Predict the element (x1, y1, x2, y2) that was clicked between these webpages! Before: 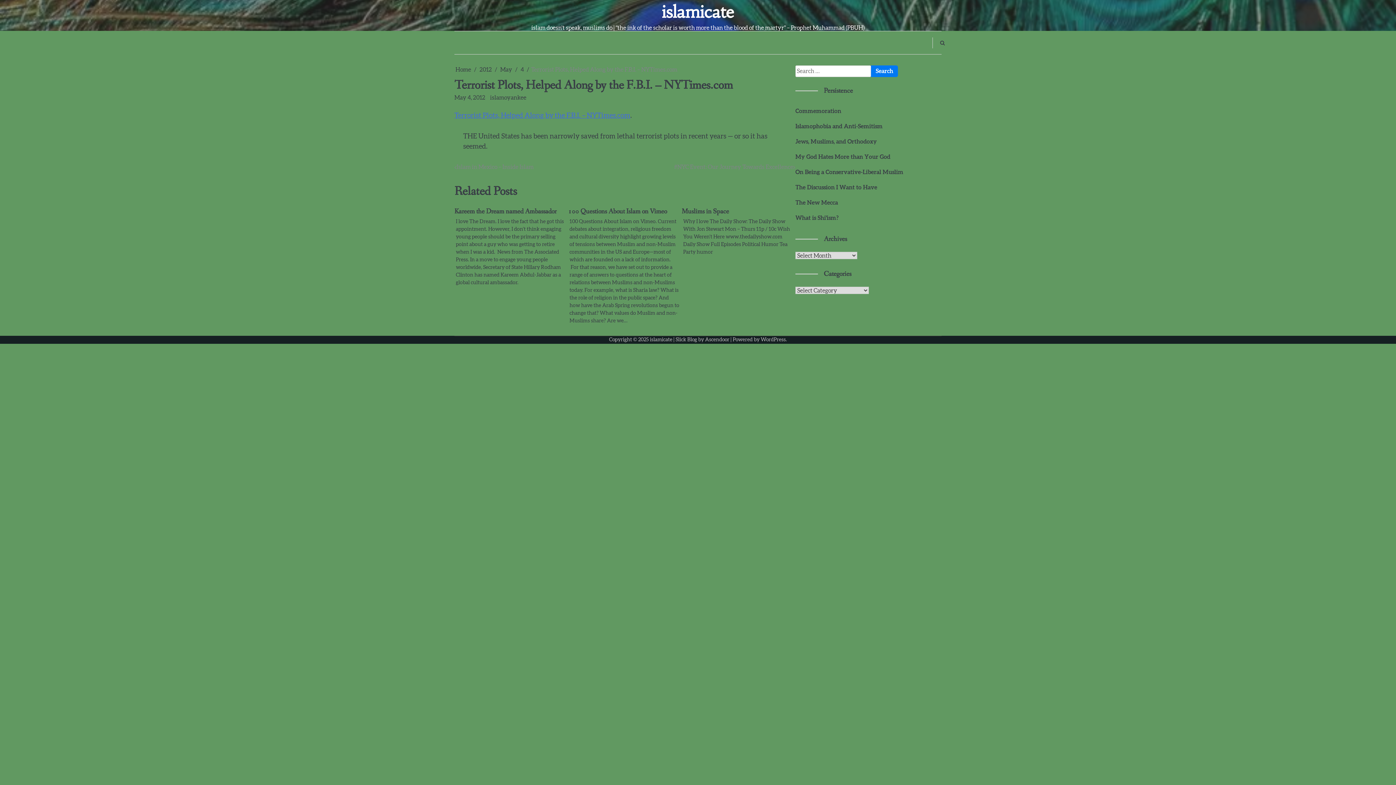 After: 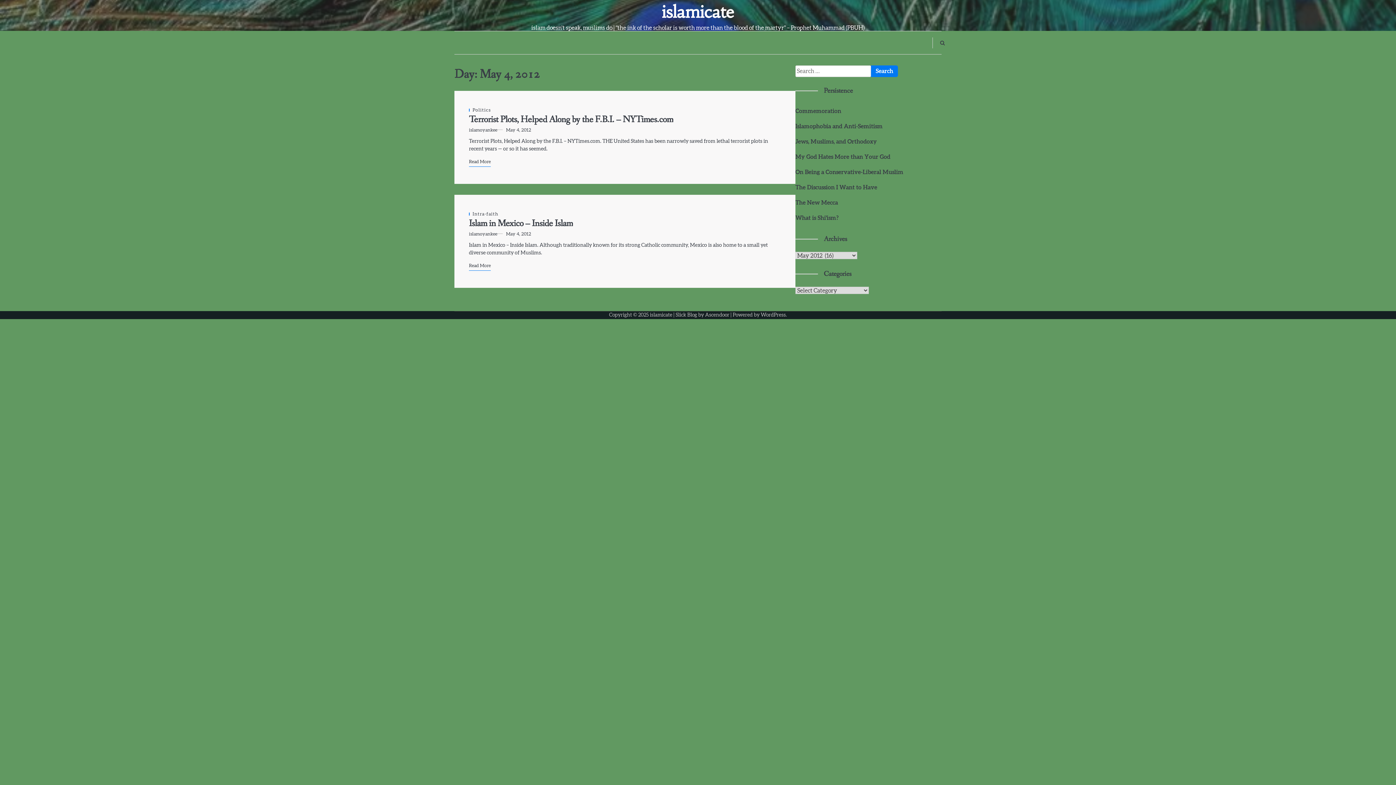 Action: bbox: (520, 66, 524, 72) label: 4